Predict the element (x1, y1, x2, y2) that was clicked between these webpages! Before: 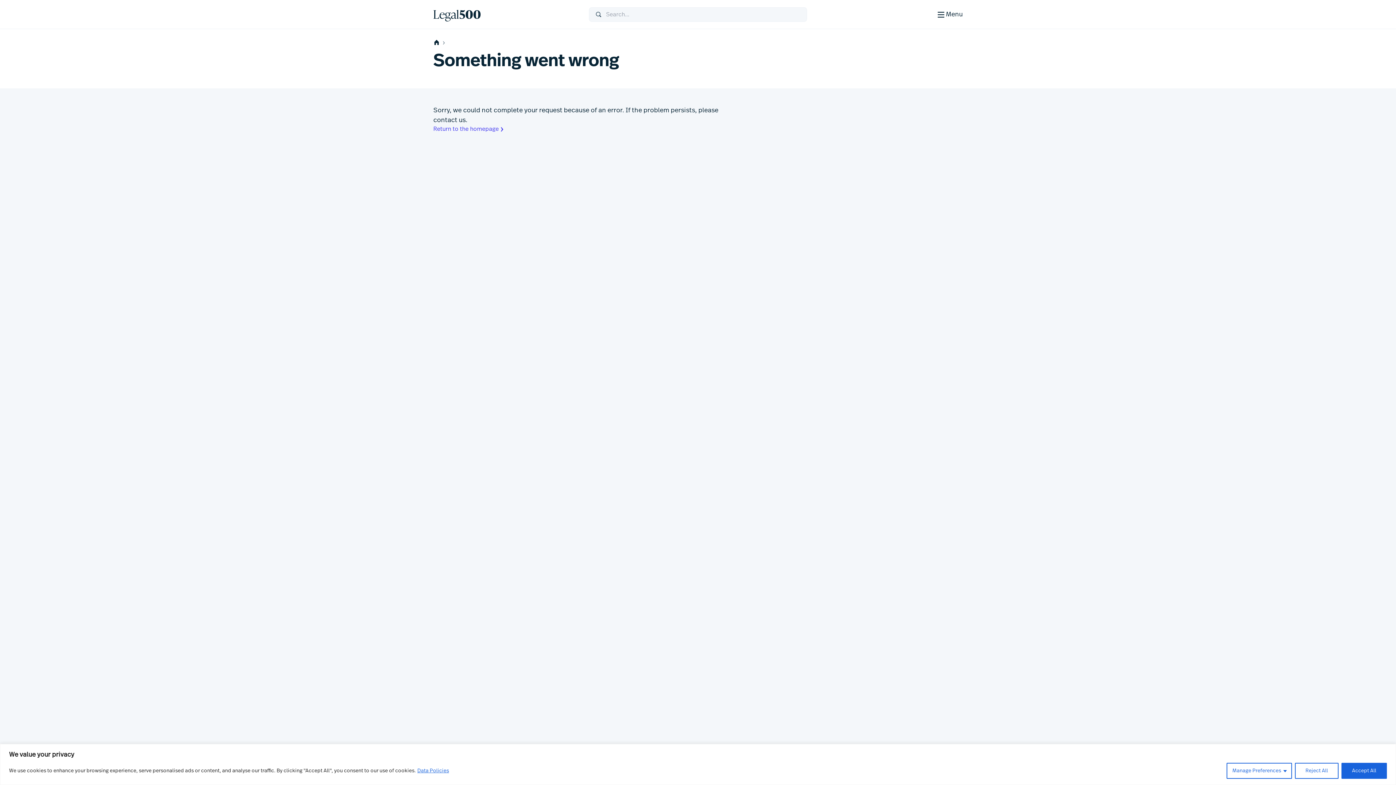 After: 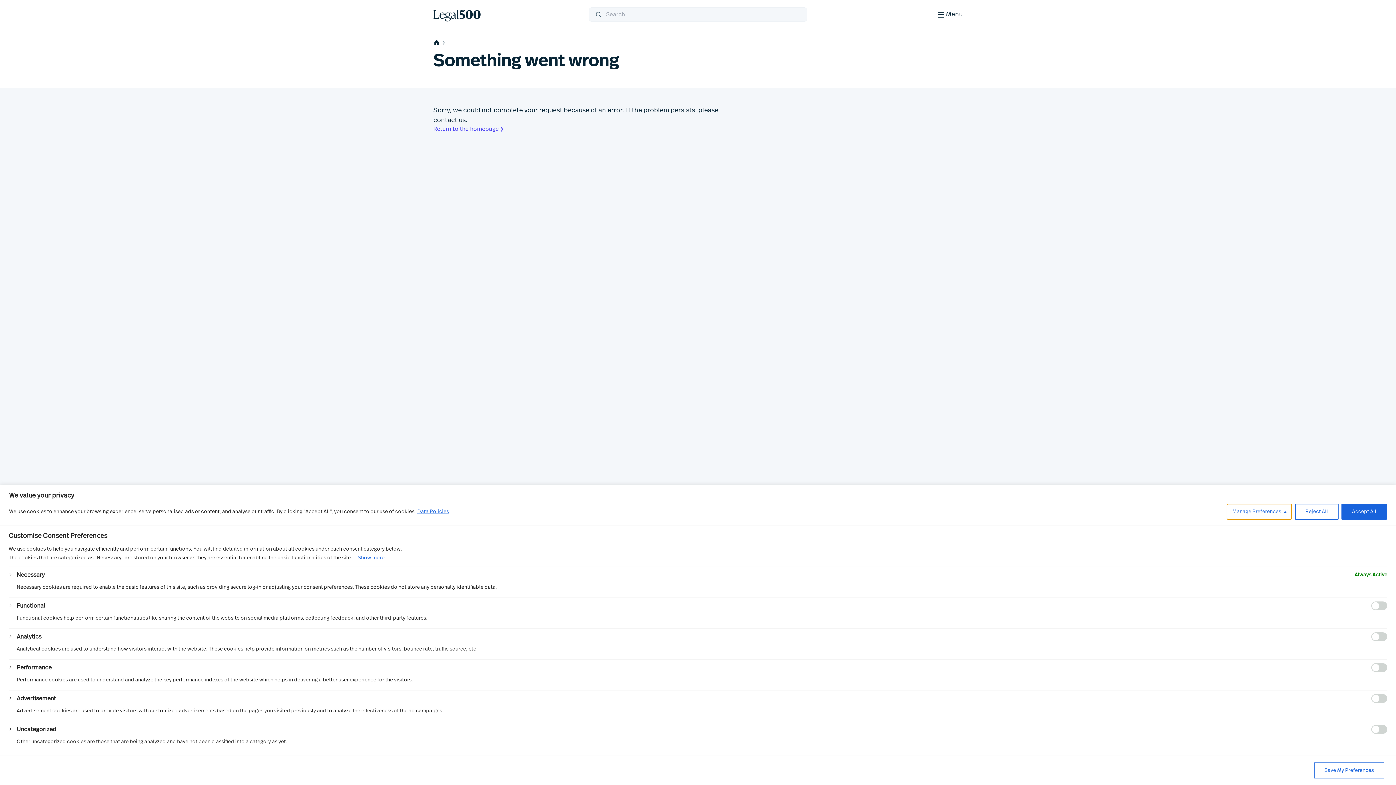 Action: label: Manage Preferences bbox: (1226, 763, 1292, 779)